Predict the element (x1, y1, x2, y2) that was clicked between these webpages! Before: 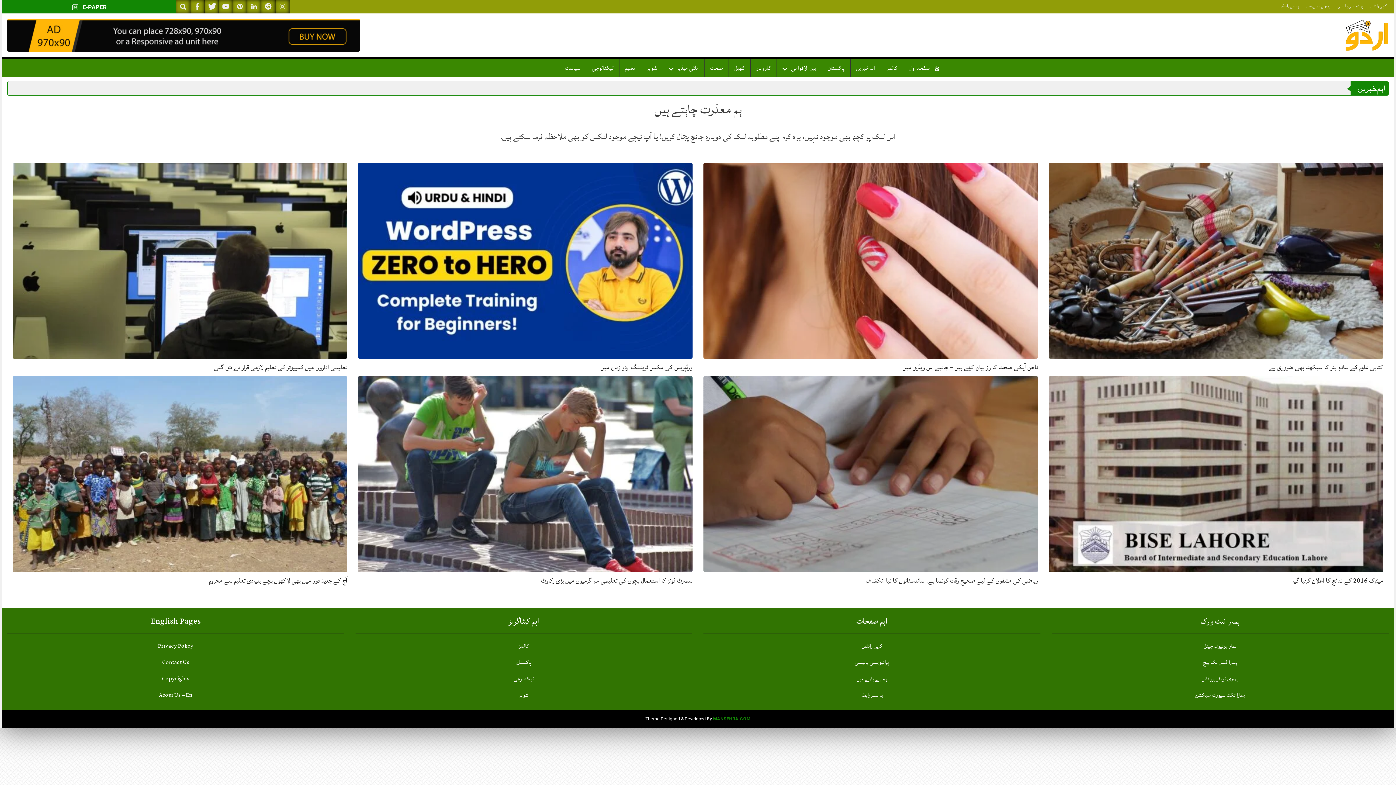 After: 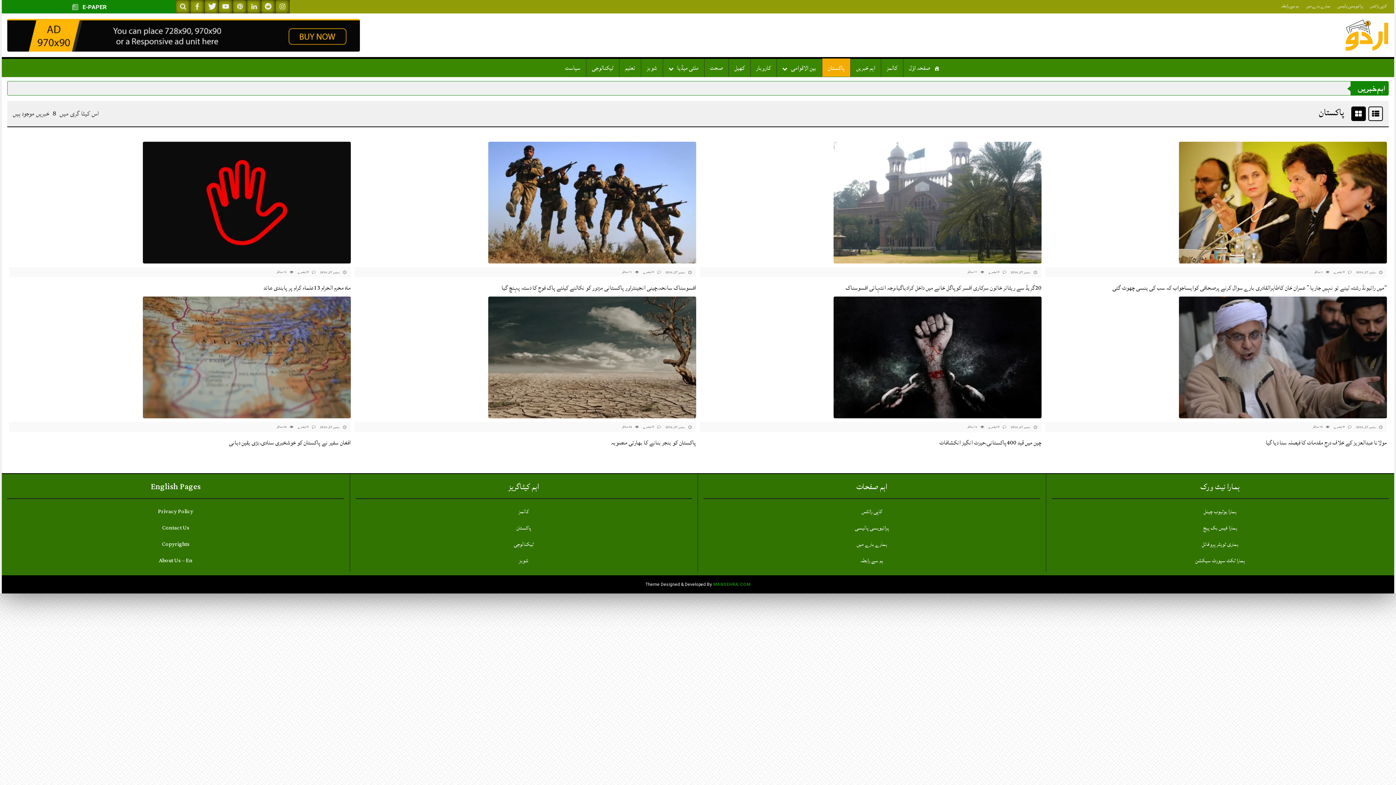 Action: bbox: (822, 58, 850, 76) label: پاکستان